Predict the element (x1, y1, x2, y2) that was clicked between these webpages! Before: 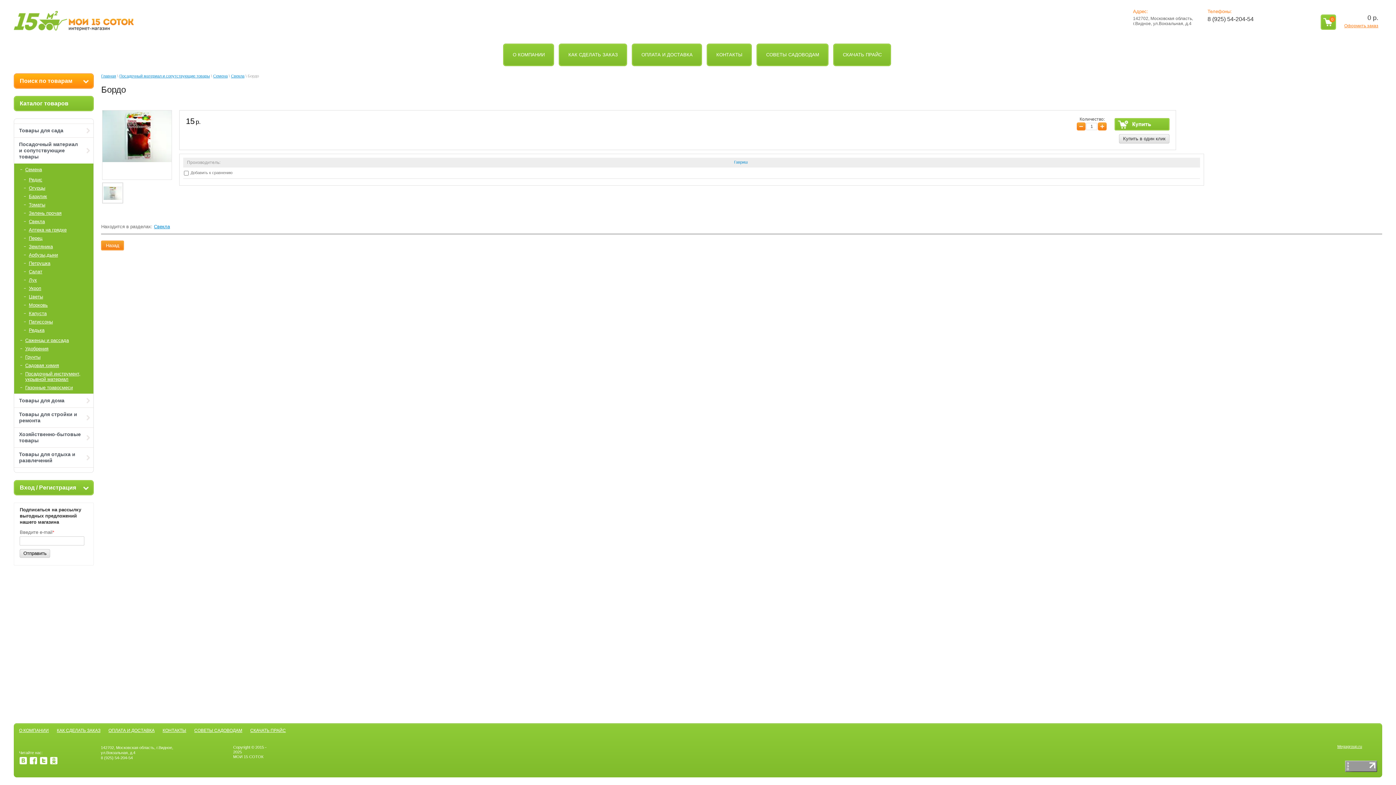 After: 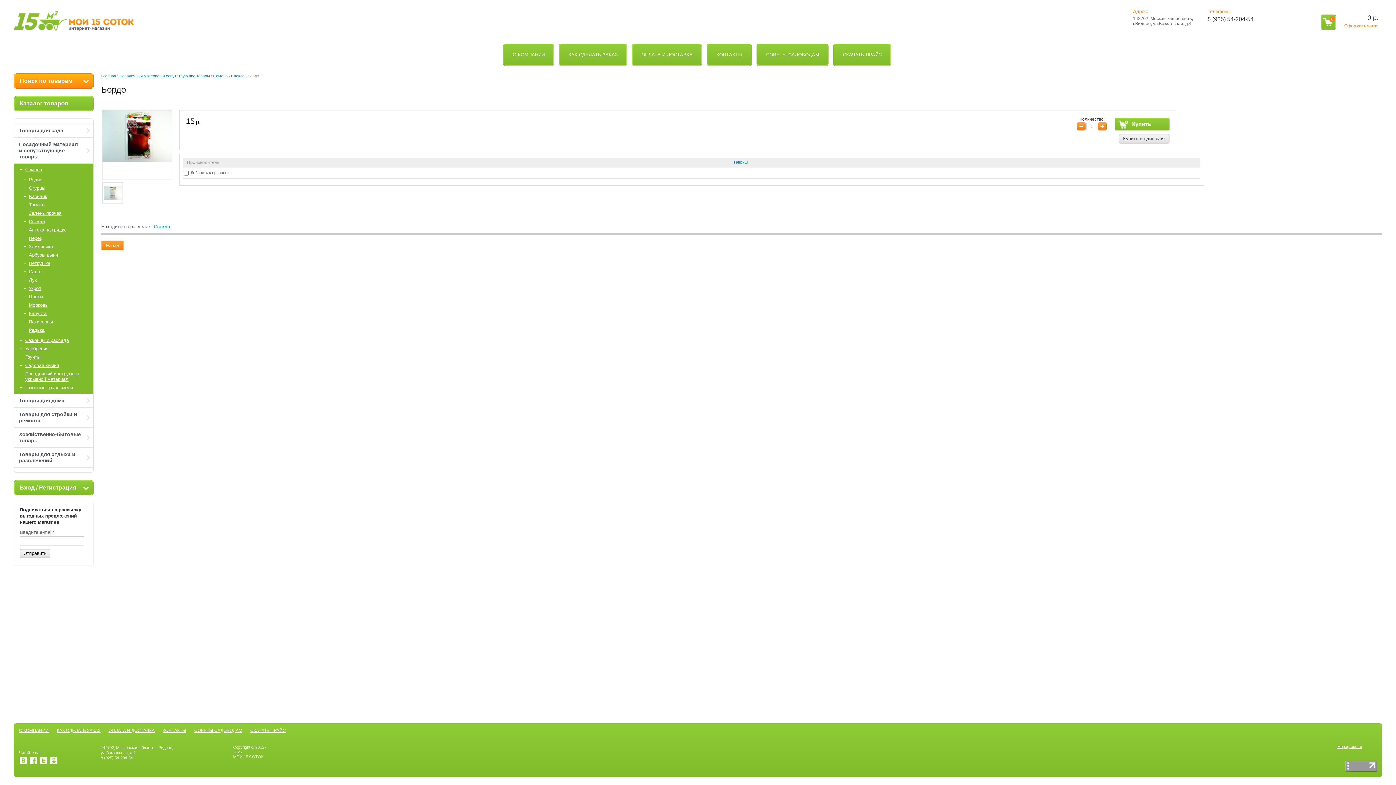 Action: bbox: (1345, 768, 1377, 773)